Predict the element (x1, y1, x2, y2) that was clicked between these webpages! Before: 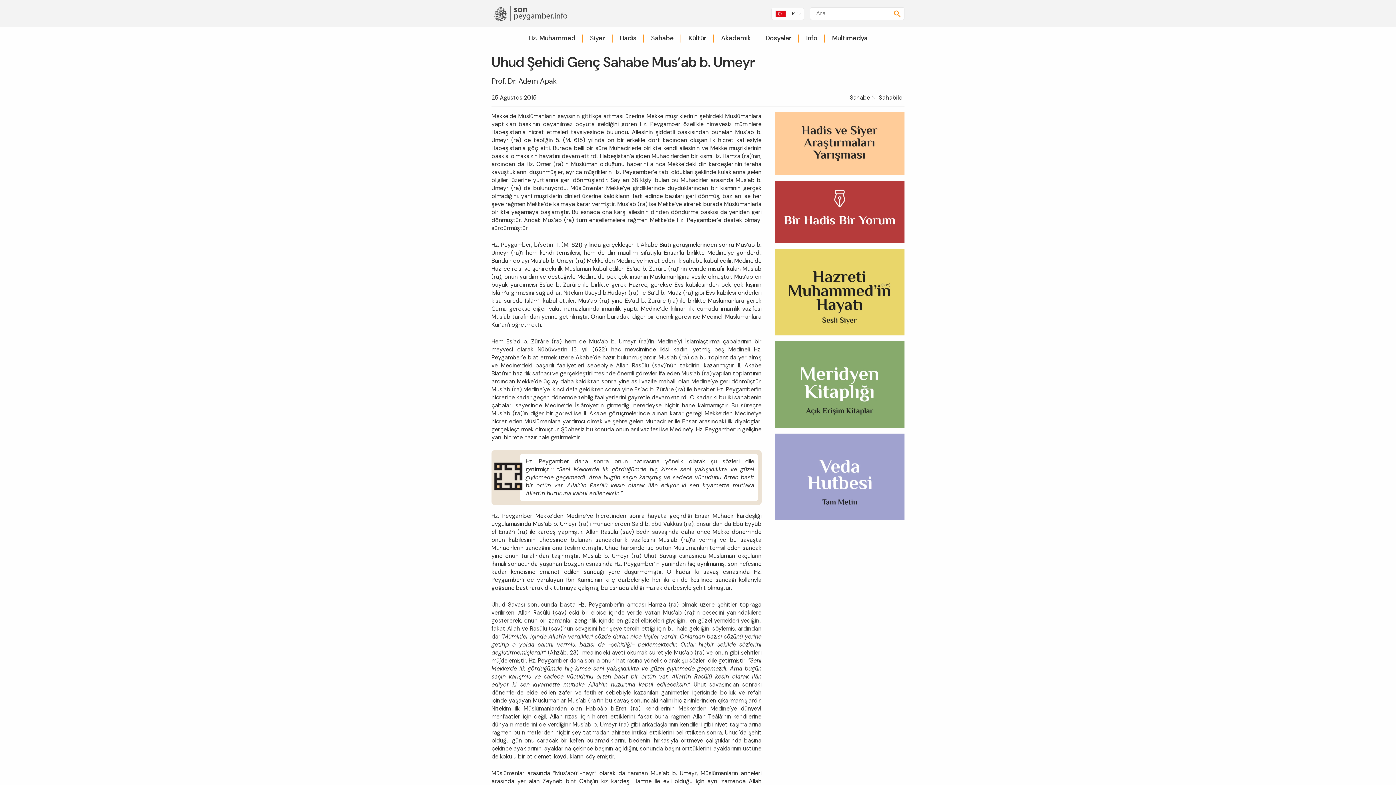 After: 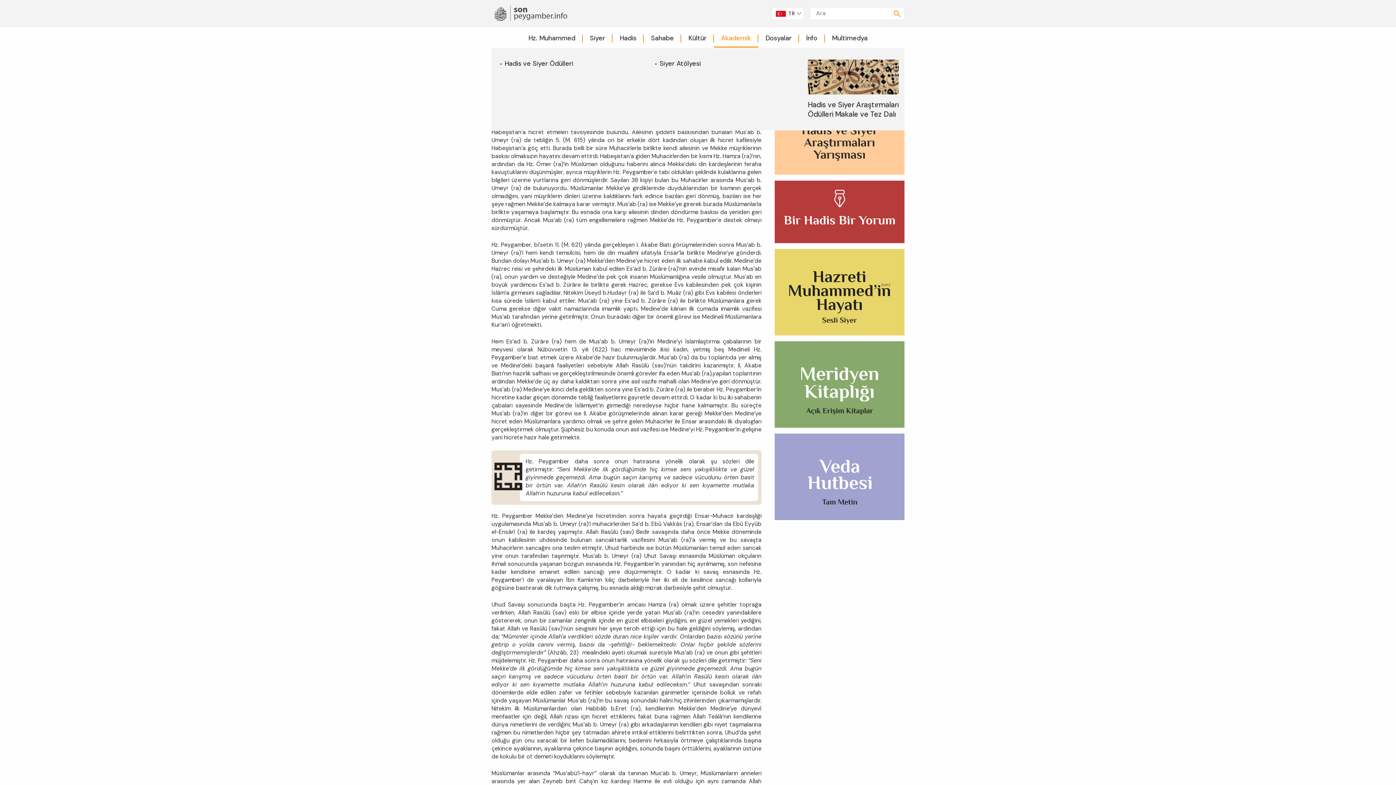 Action: bbox: (721, 33, 751, 42) label: Akademik